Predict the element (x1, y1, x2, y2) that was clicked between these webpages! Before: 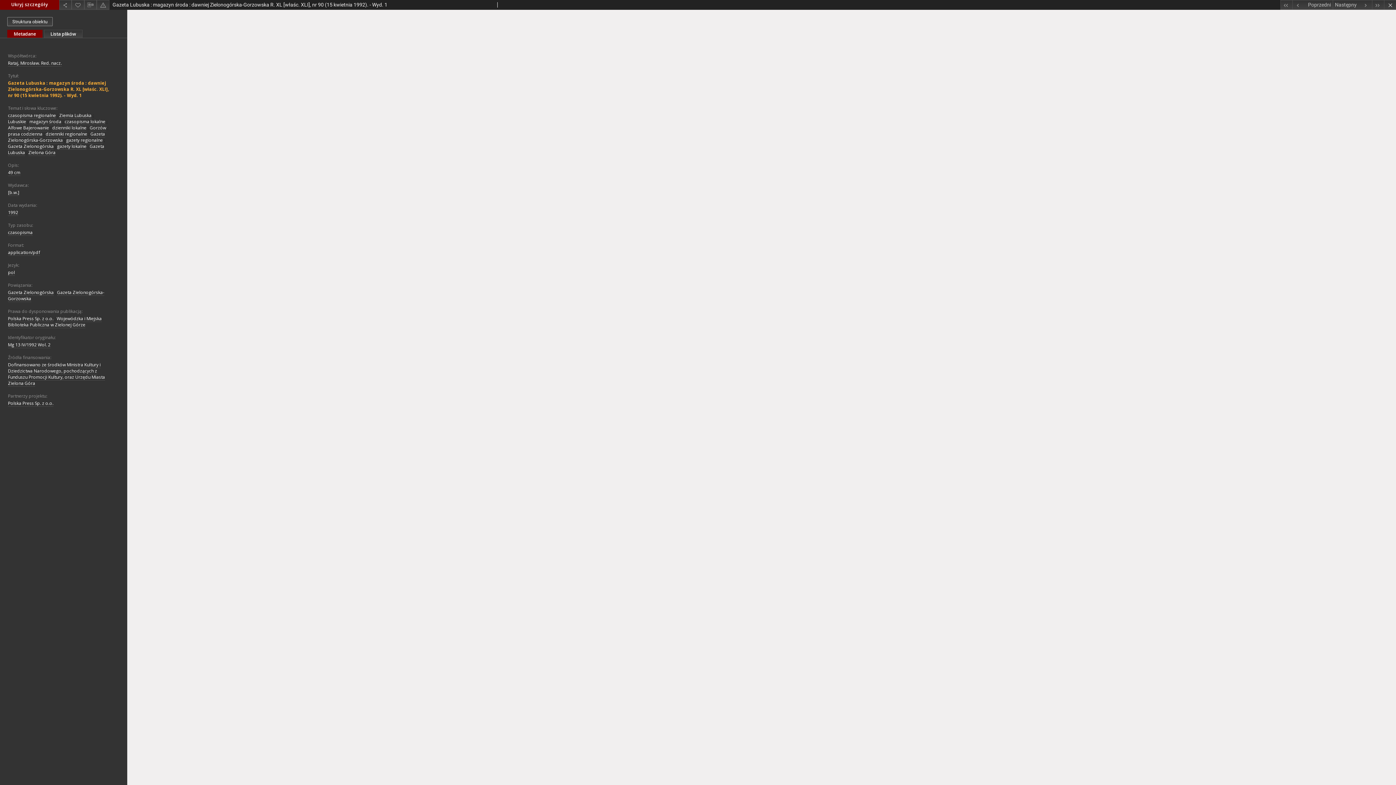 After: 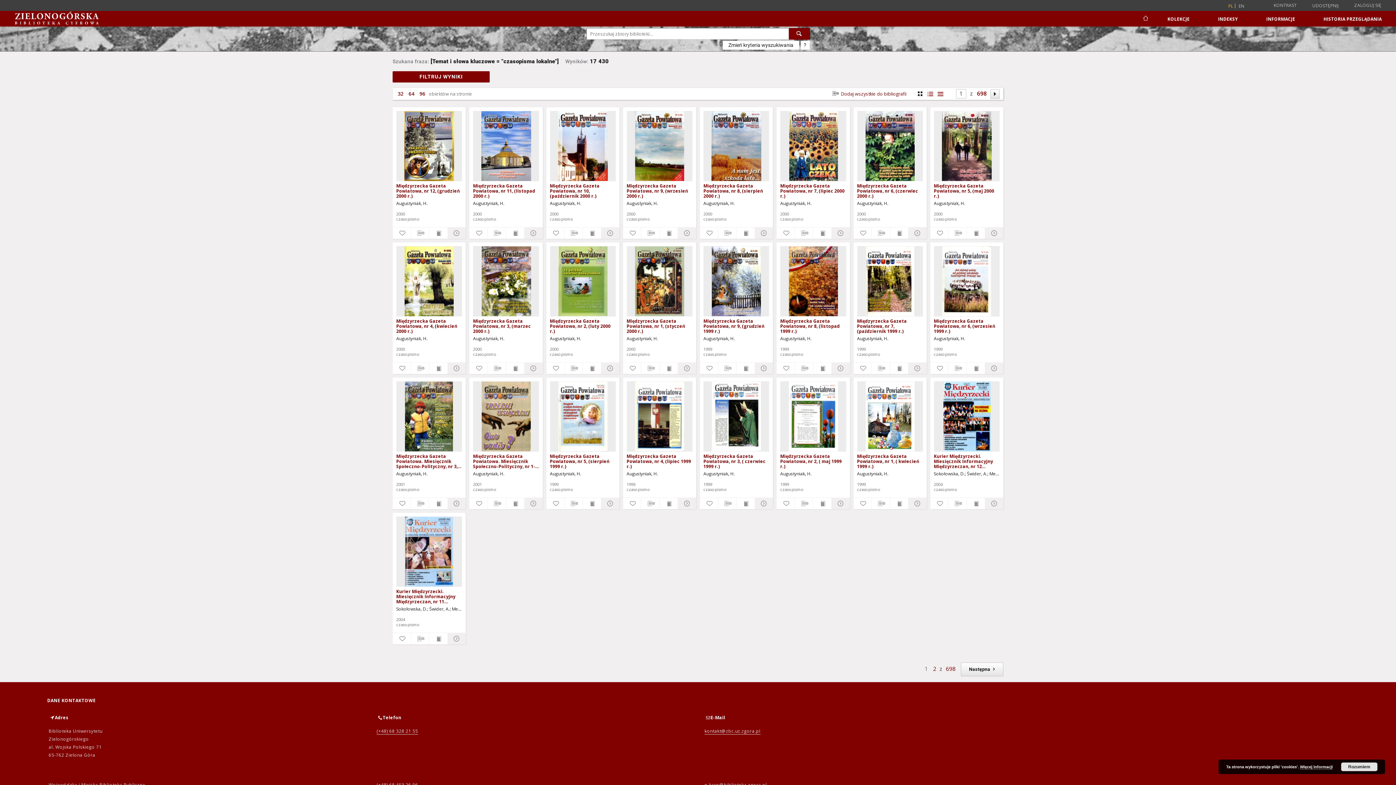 Action: bbox: (64, 118, 105, 125) label: czasopisma lokalne